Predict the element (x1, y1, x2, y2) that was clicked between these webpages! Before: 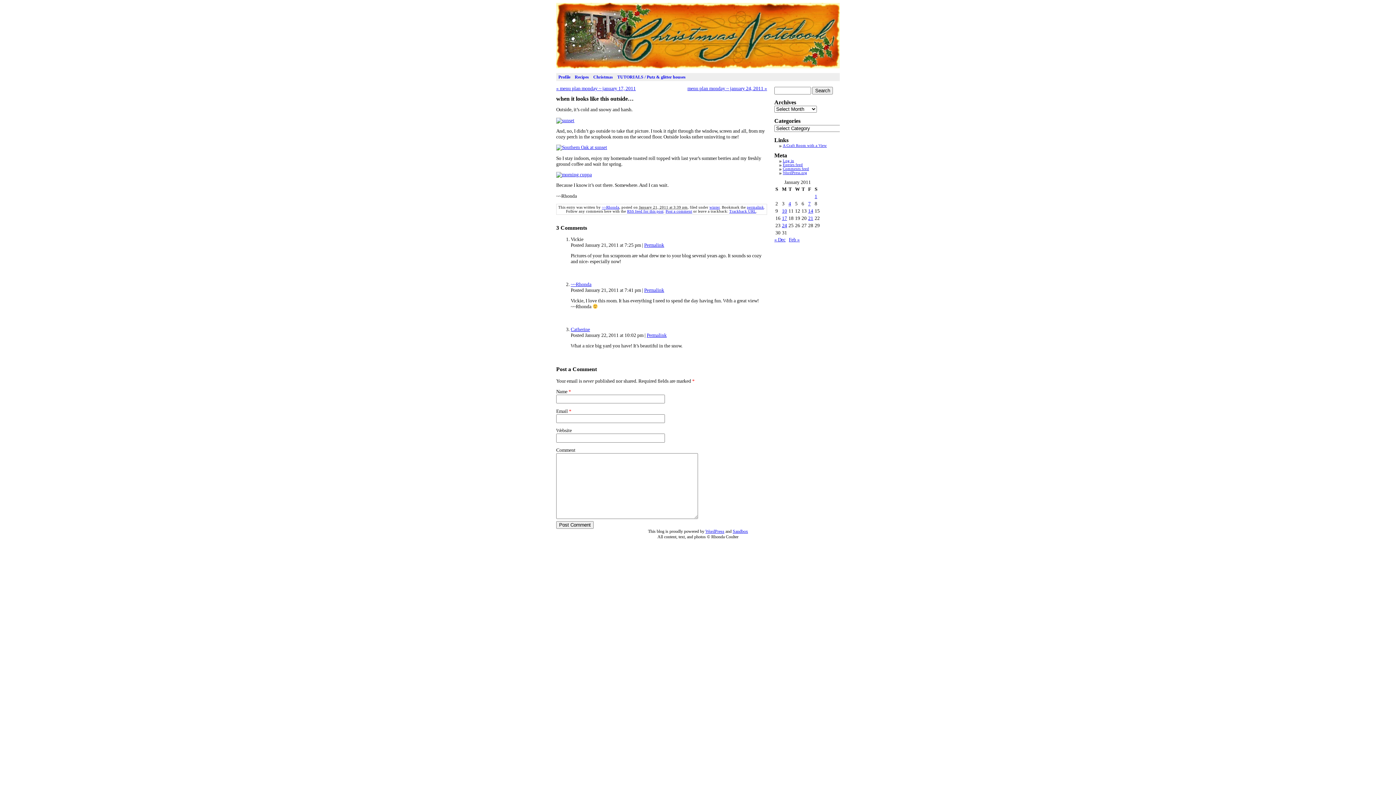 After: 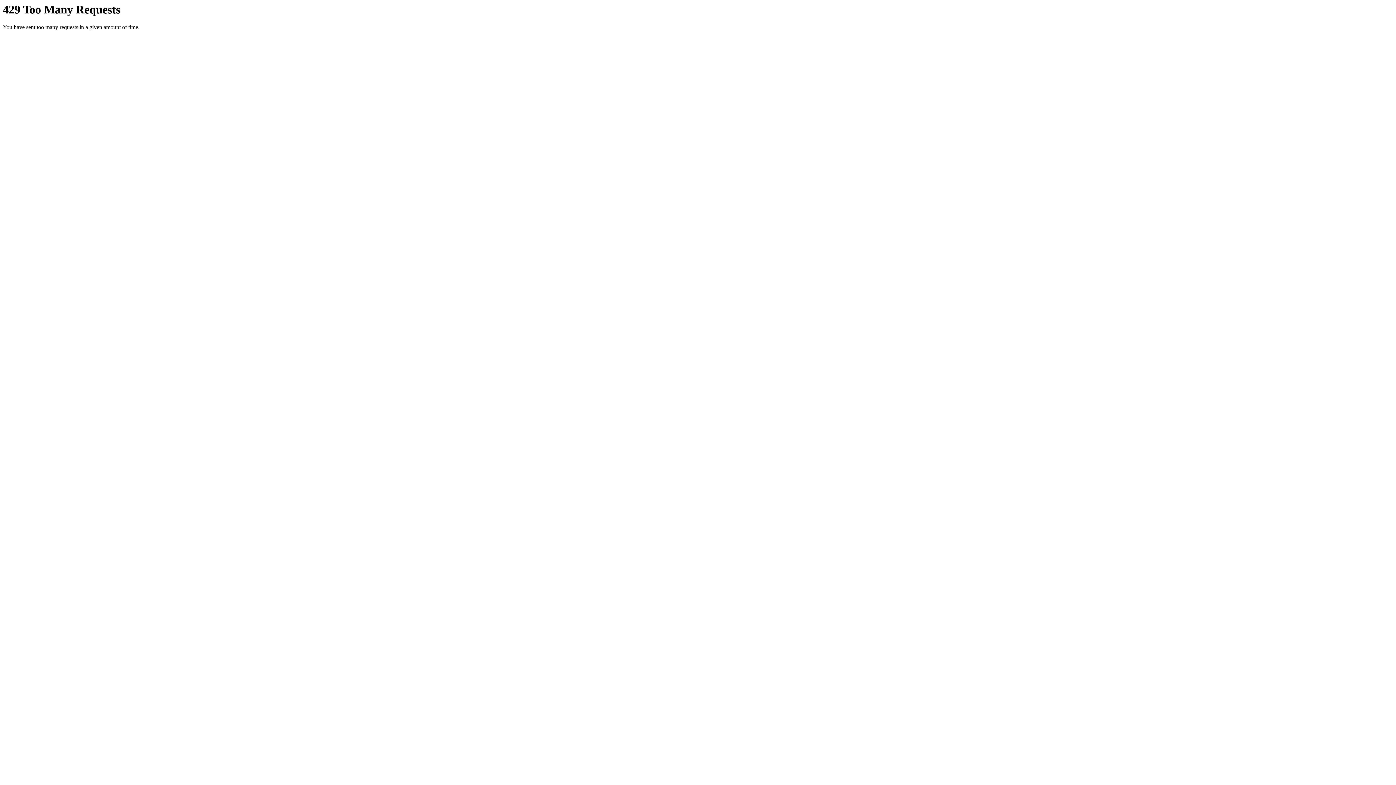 Action: bbox: (556, 117, 574, 123)